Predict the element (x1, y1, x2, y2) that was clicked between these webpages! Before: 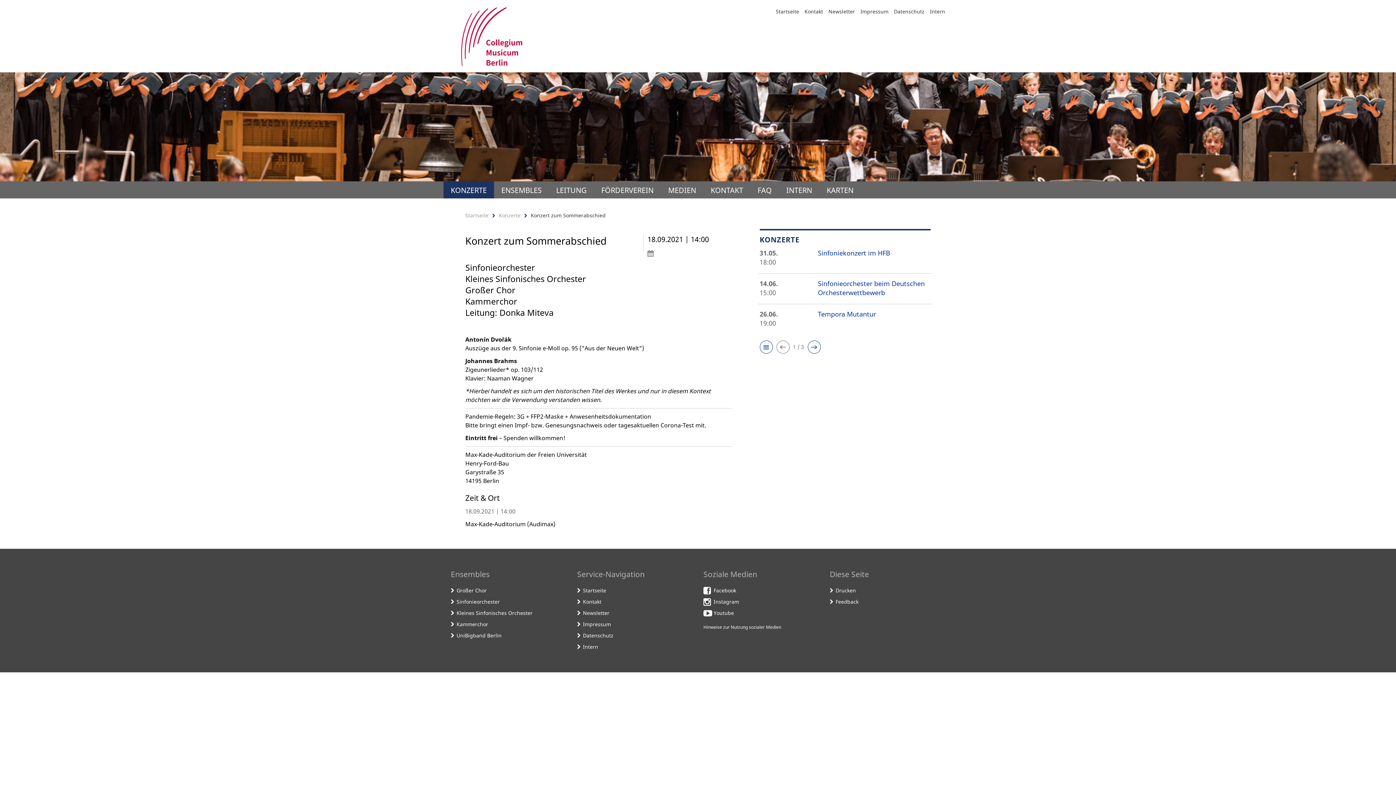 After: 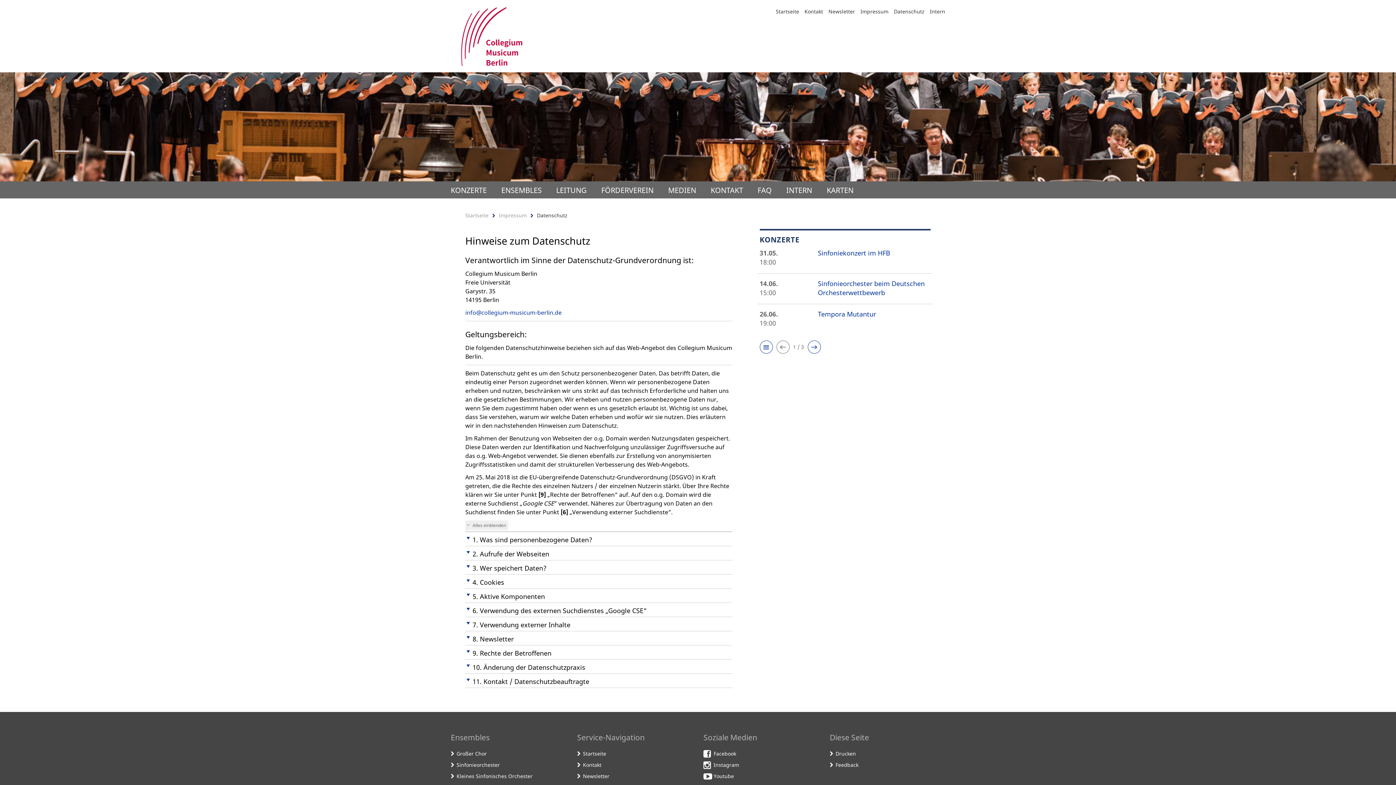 Action: label: Datenschutz bbox: (583, 632, 613, 639)